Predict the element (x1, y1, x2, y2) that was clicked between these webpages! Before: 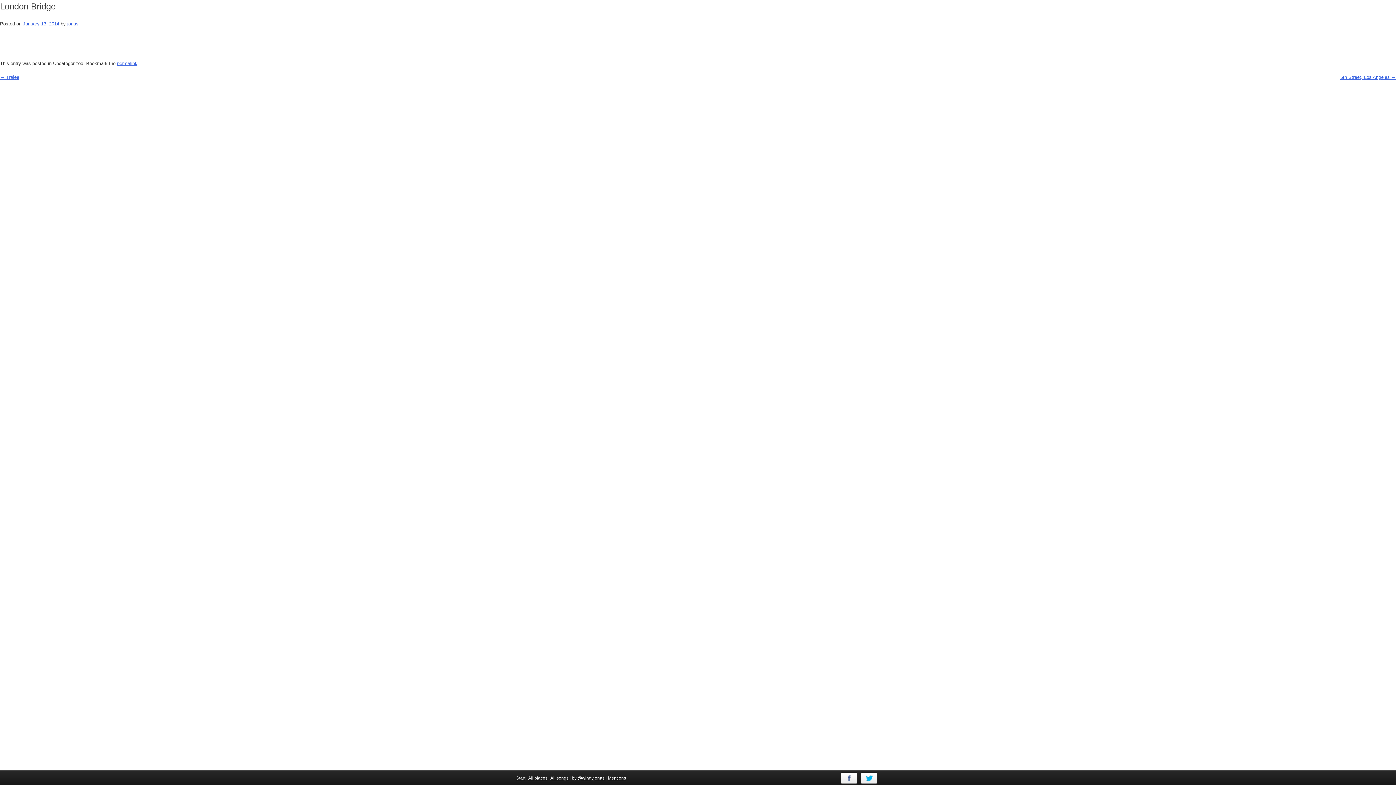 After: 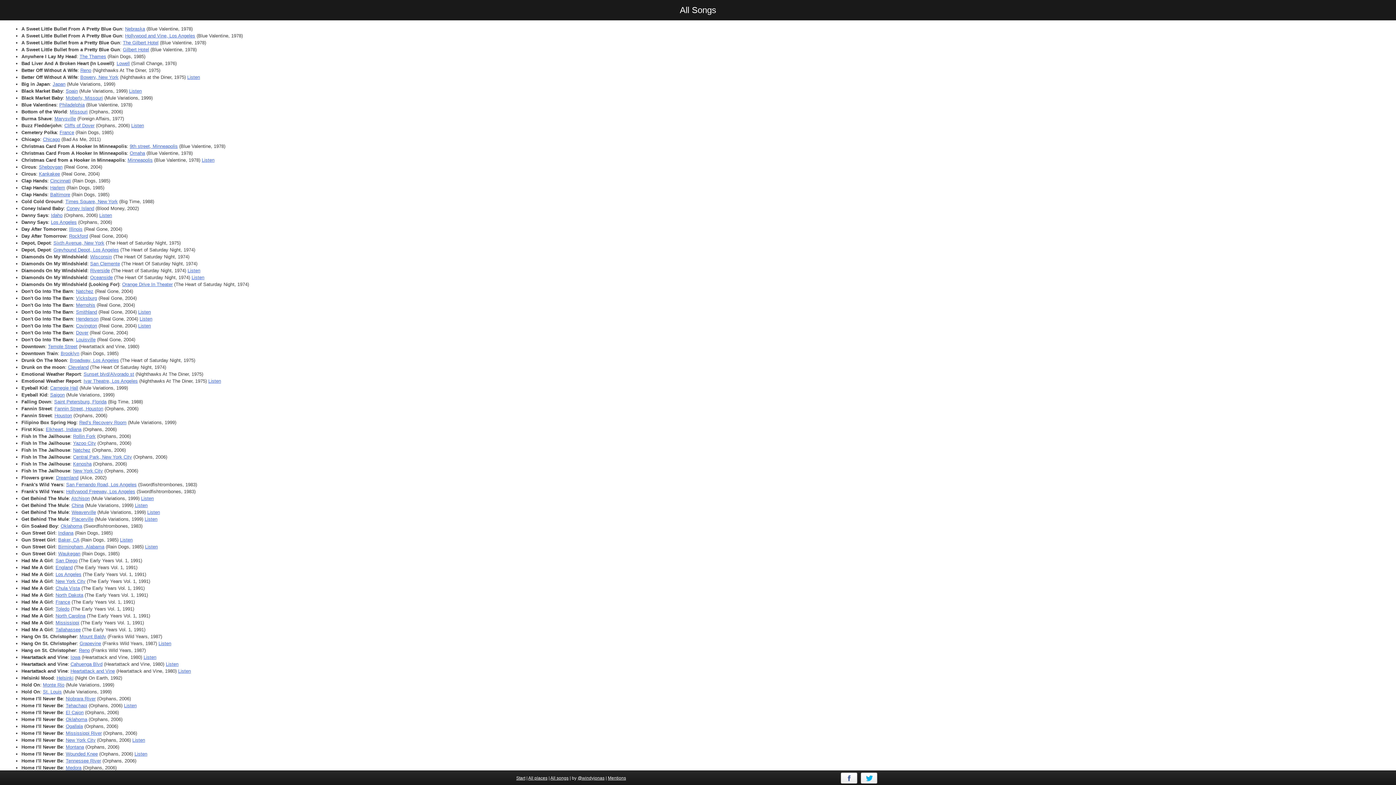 Action: label: All songs bbox: (550, 776, 568, 781)